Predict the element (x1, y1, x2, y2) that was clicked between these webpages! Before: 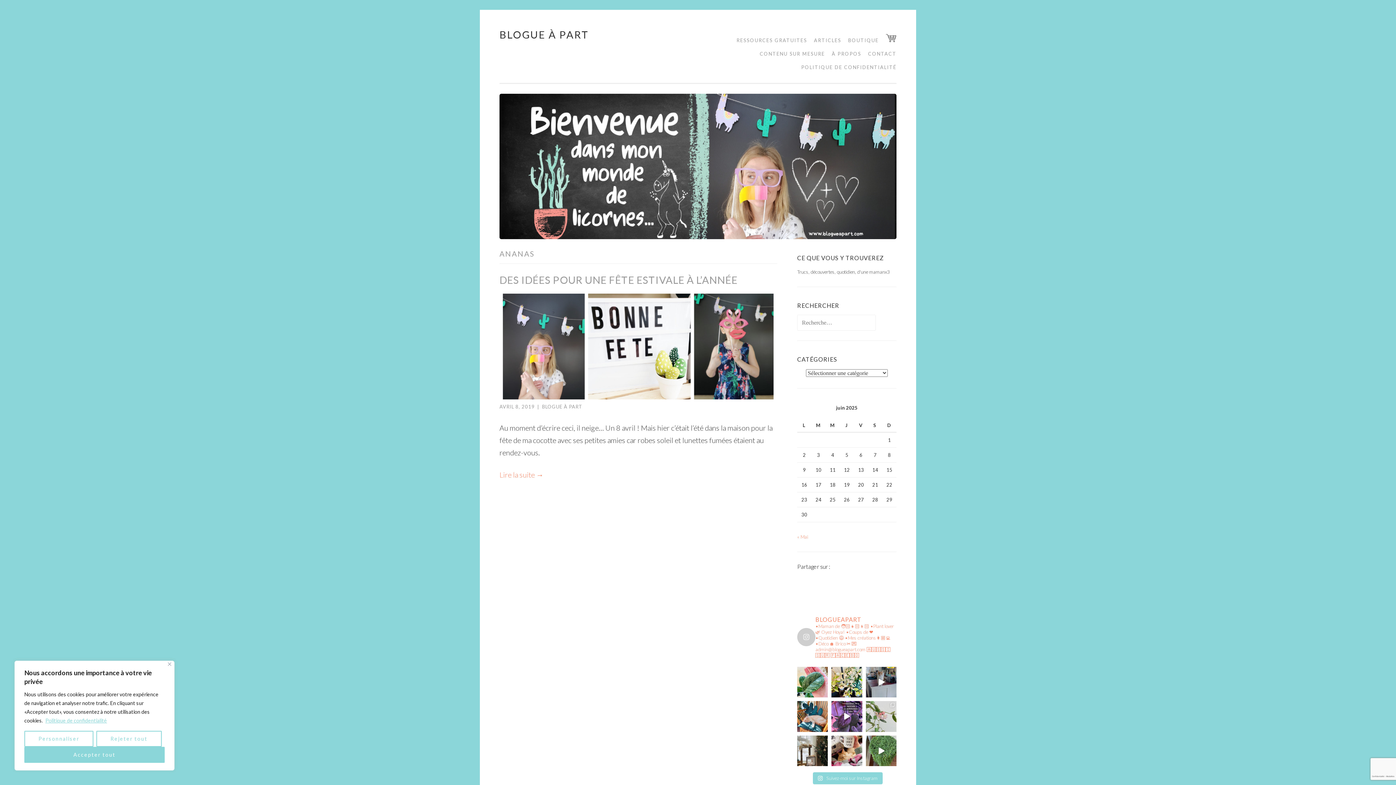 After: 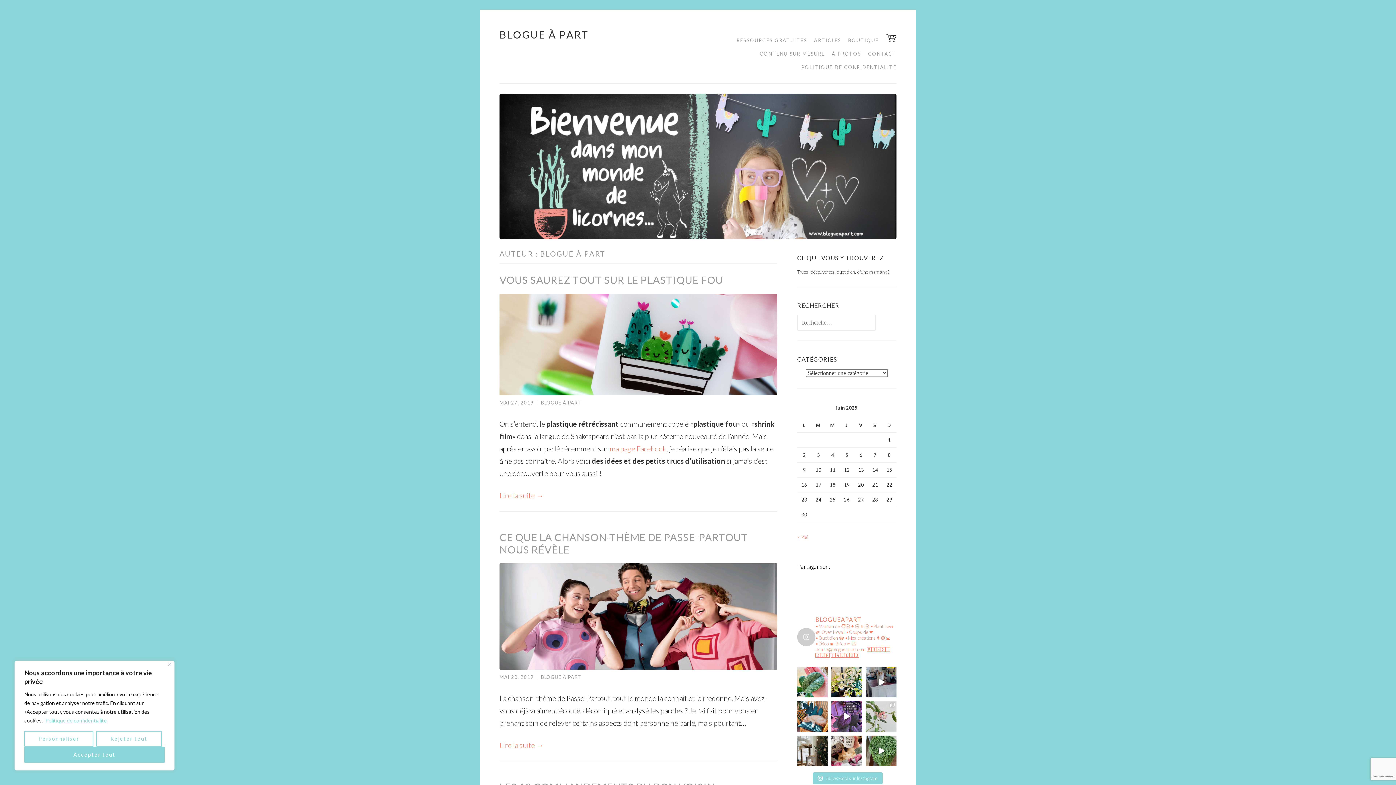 Action: bbox: (542, 403, 582, 409) label: BLOGUE À PART